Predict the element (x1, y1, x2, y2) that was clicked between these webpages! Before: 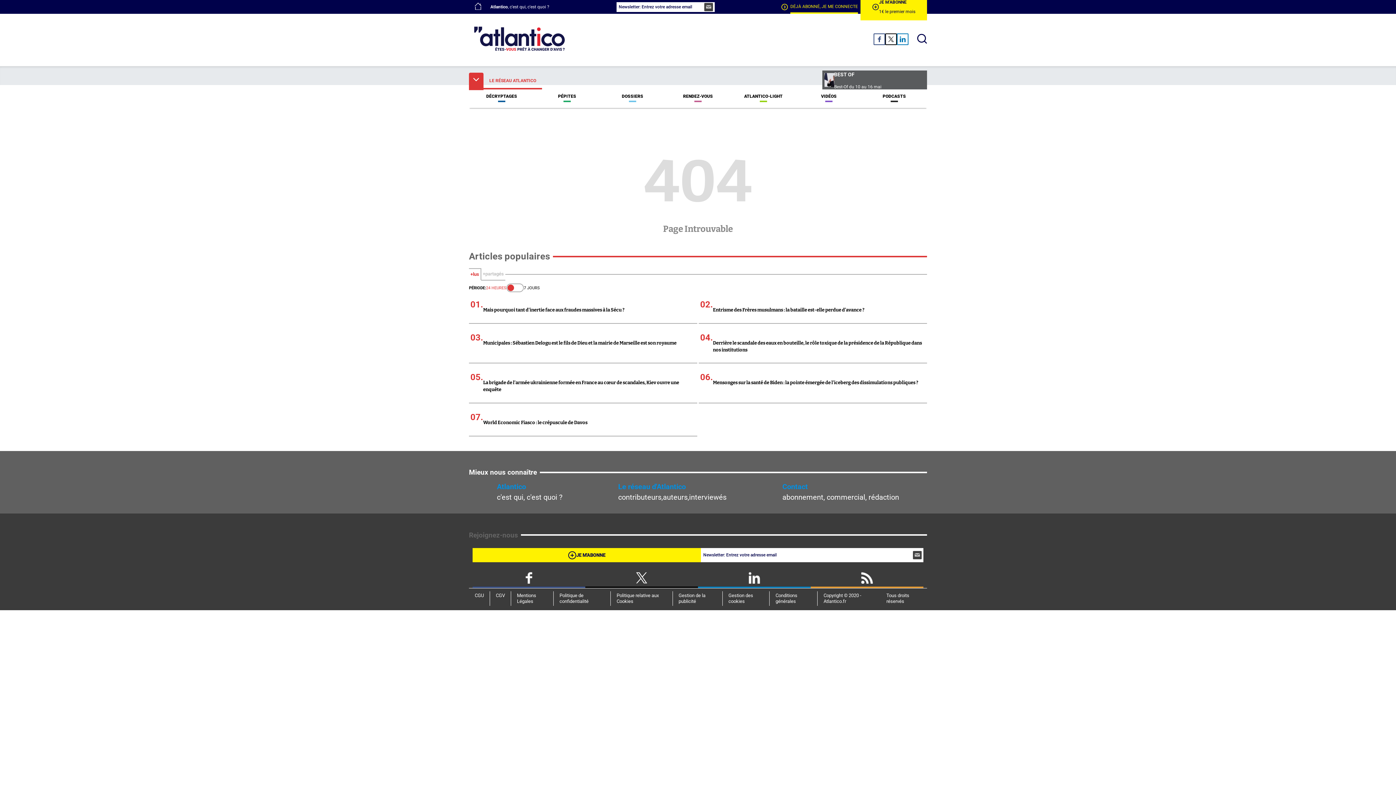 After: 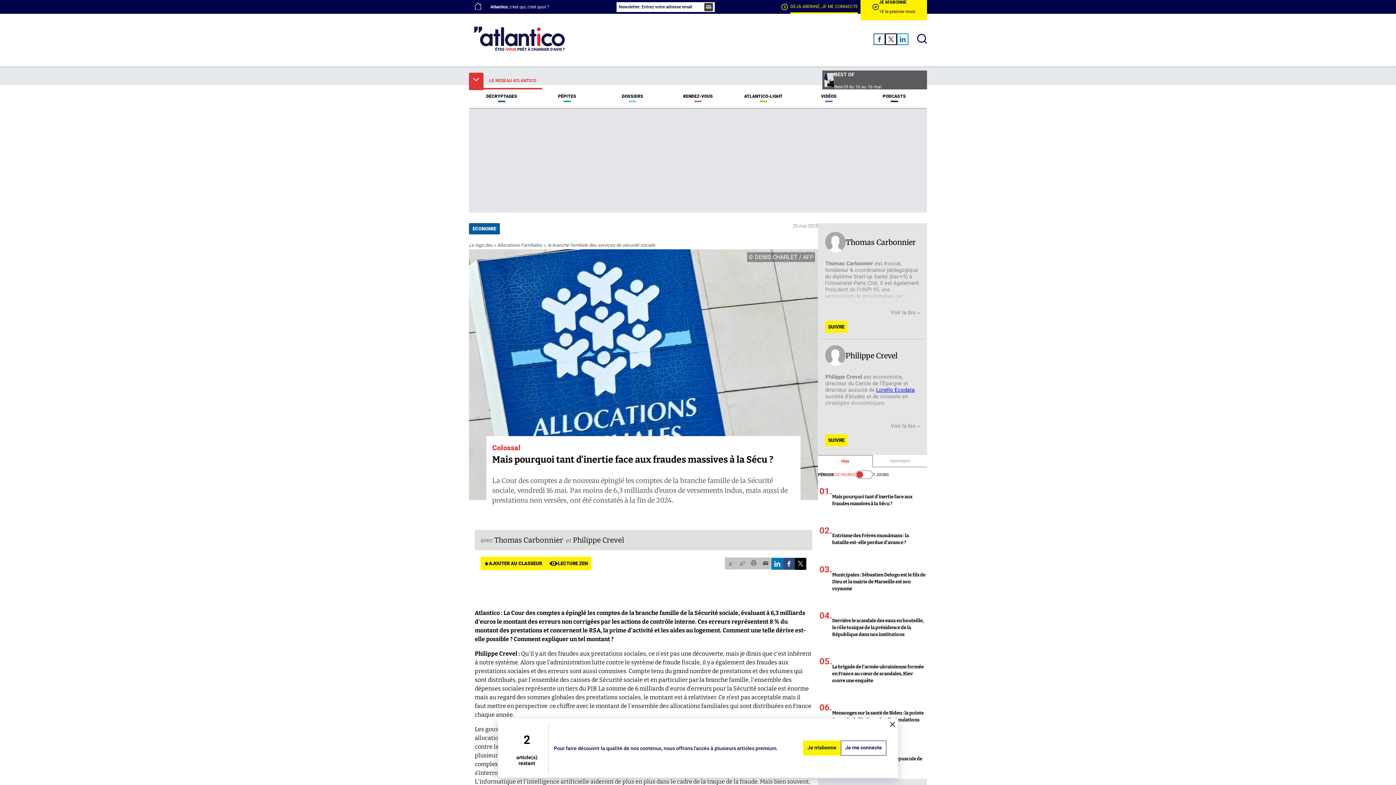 Action: bbox: (469, 292, 697, 323) label: 01.
Mais pourquoi tant d’inertie face aux fraudes massives à la Sécu ?